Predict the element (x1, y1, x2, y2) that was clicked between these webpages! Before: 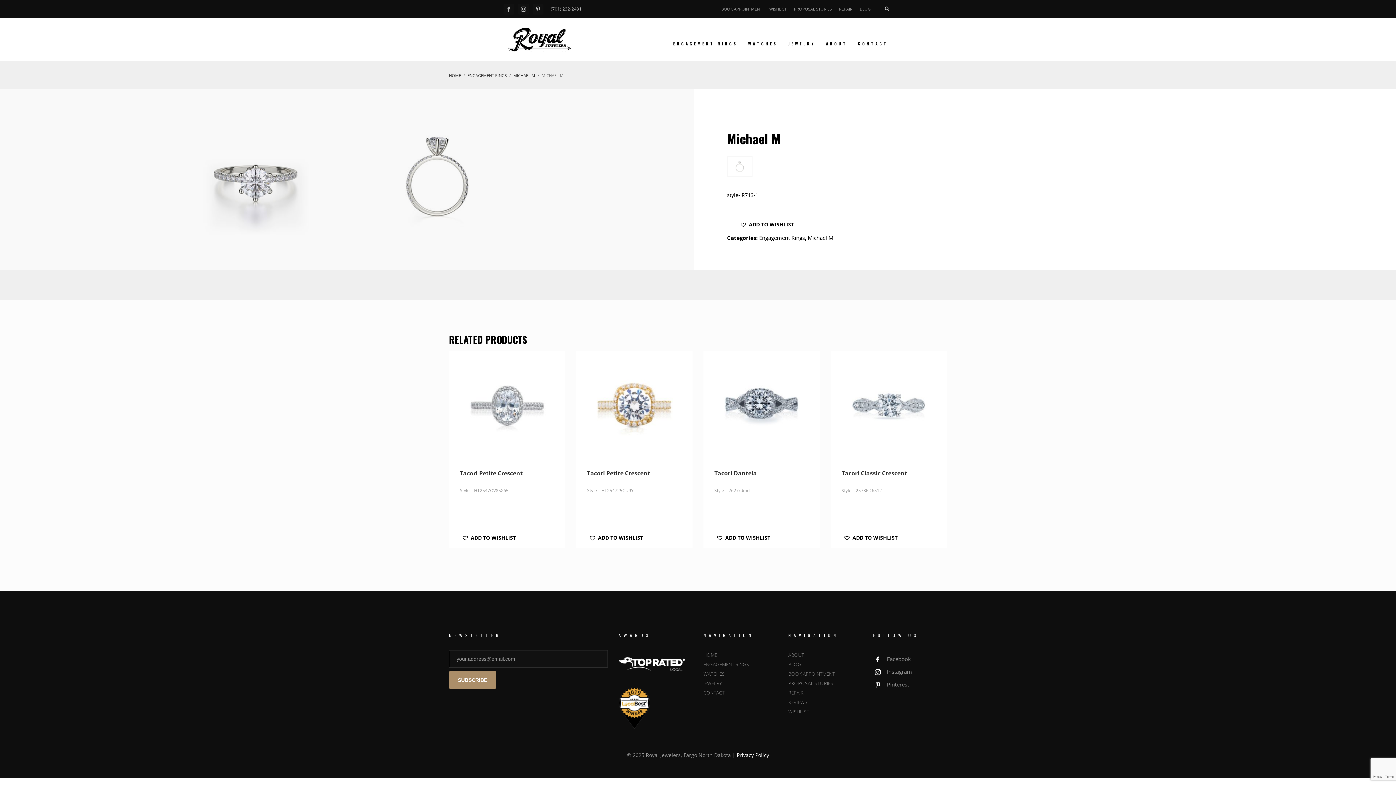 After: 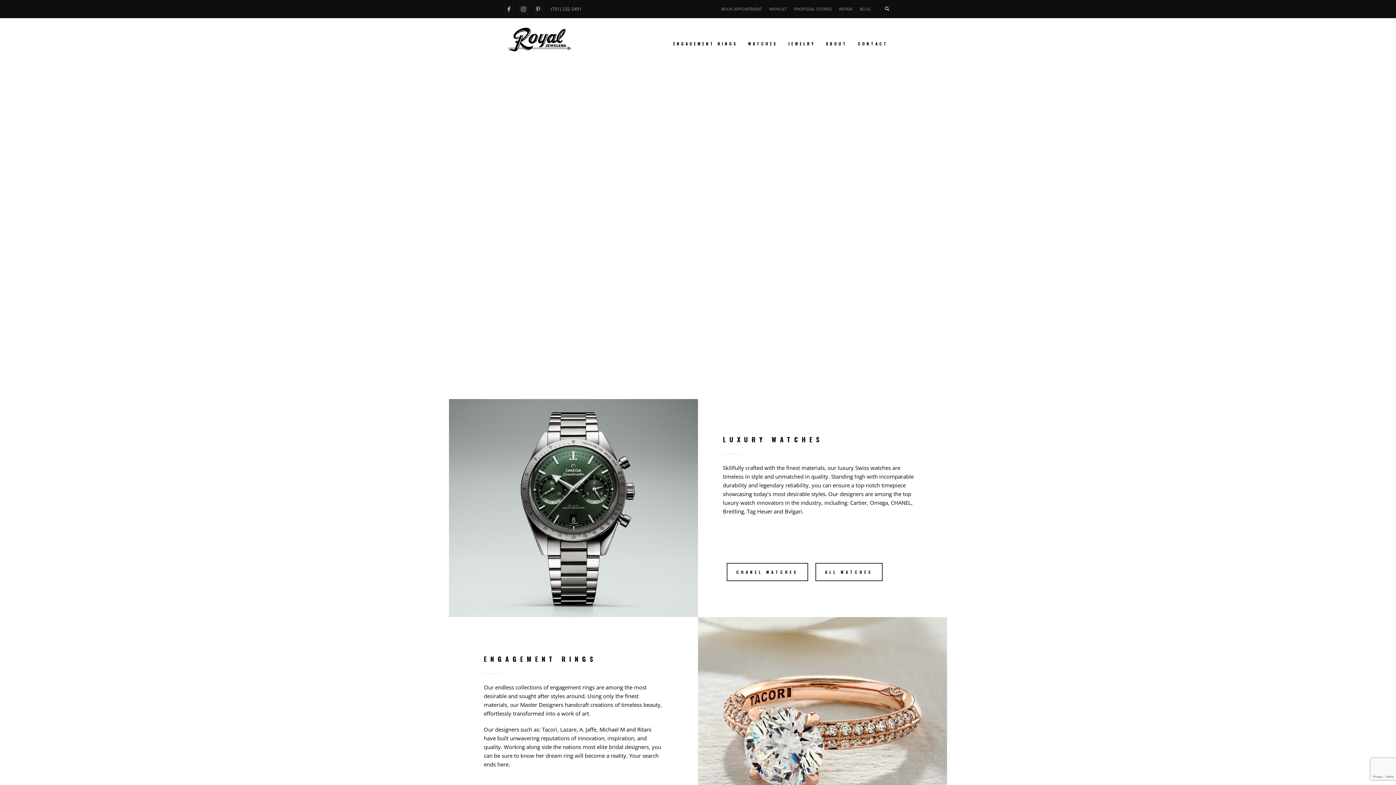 Action: bbox: (449, 72, 461, 78) label: HOME